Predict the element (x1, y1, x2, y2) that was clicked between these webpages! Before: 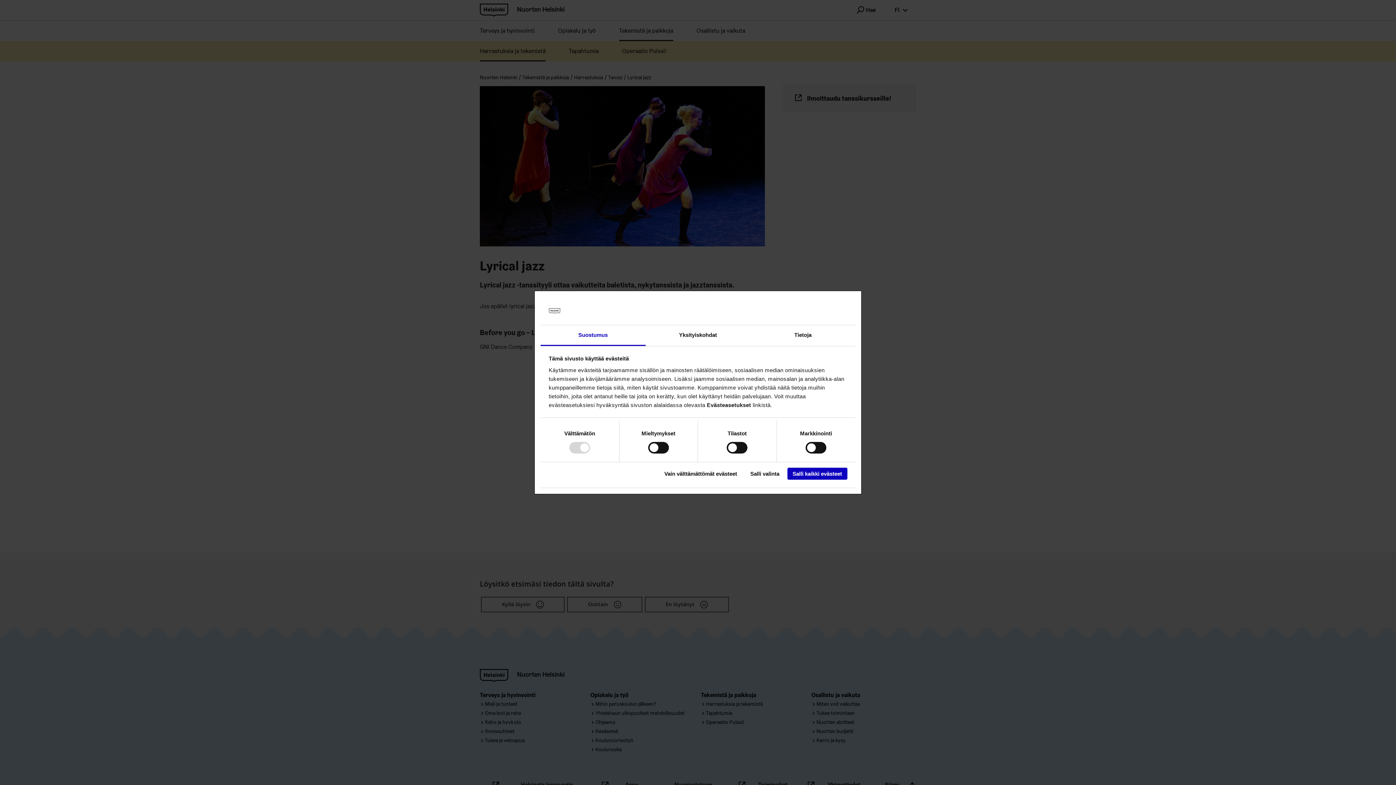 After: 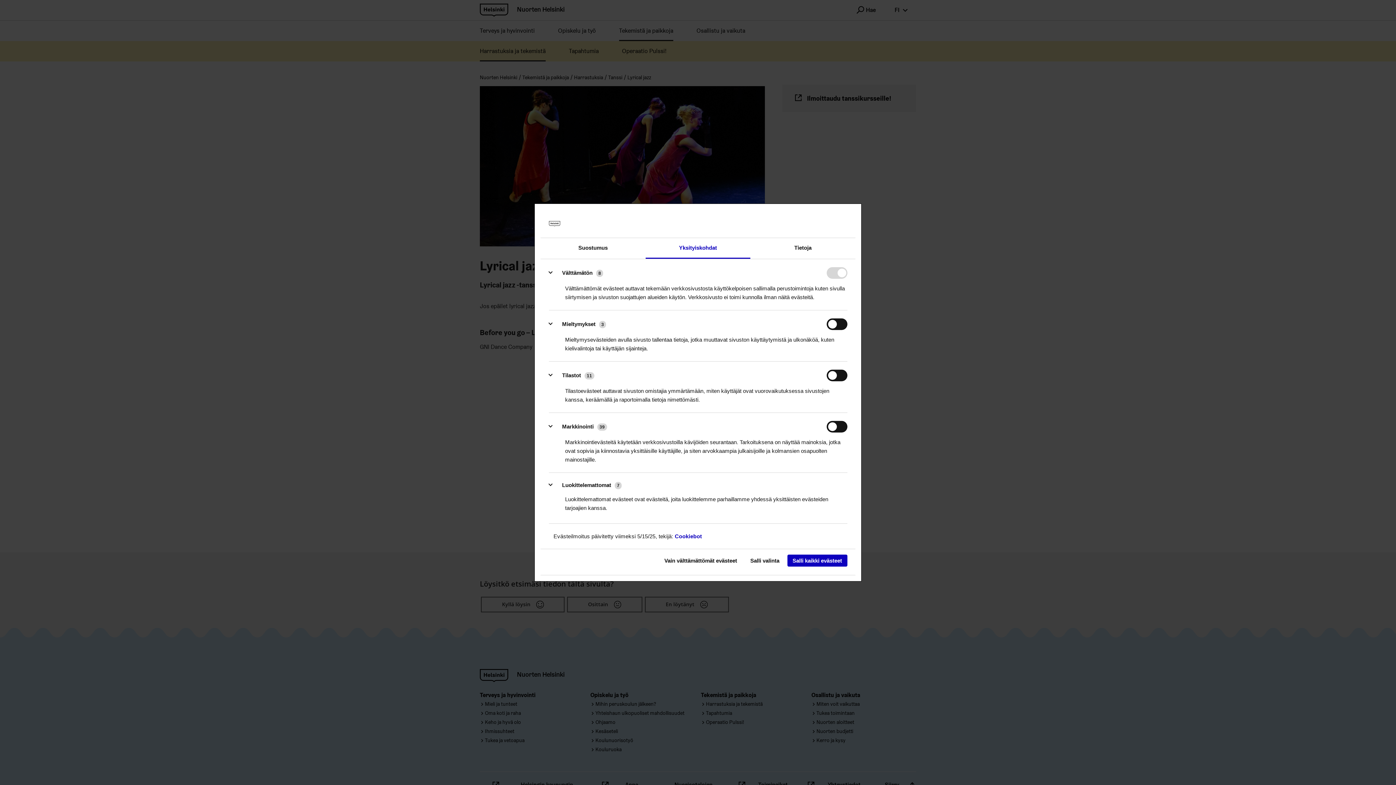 Action: label: Yksityiskohdat bbox: (645, 325, 750, 346)